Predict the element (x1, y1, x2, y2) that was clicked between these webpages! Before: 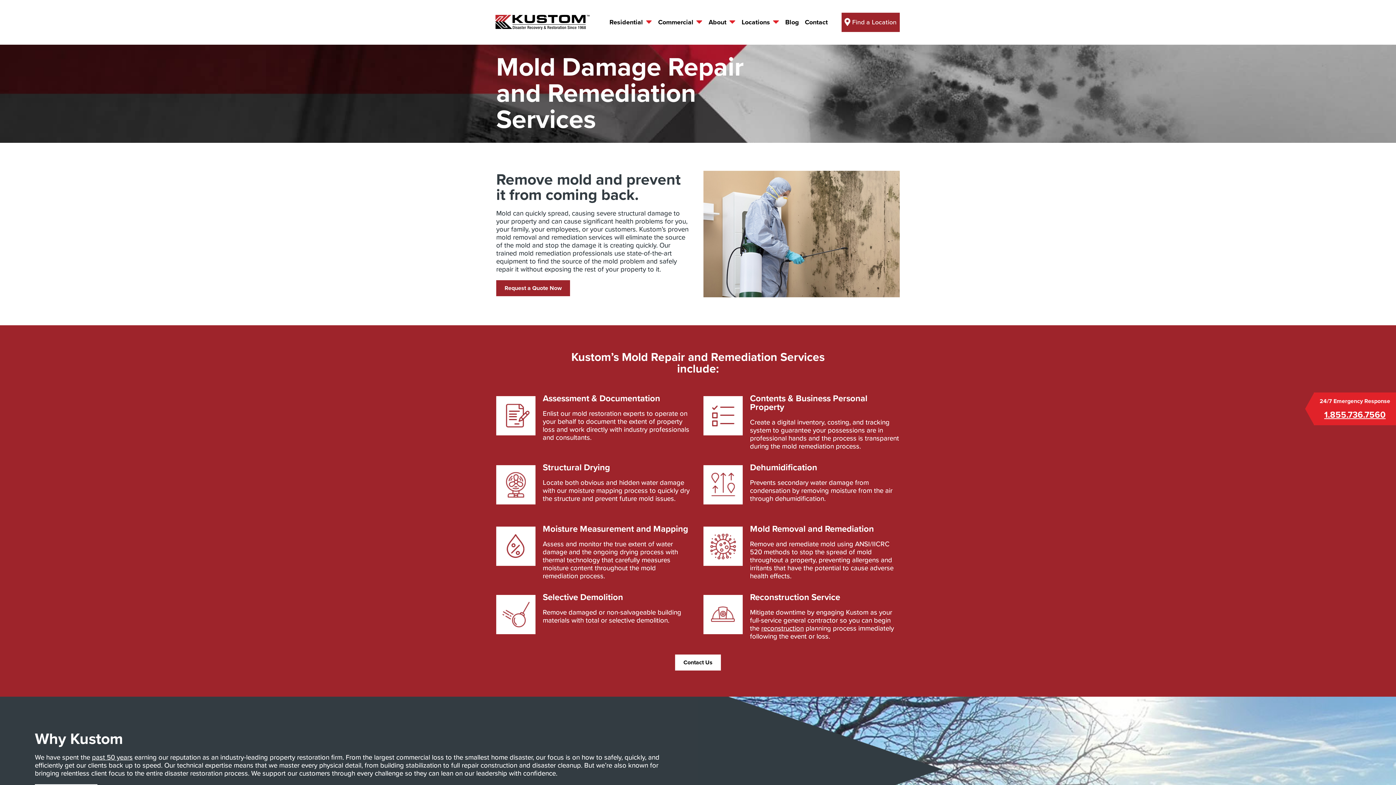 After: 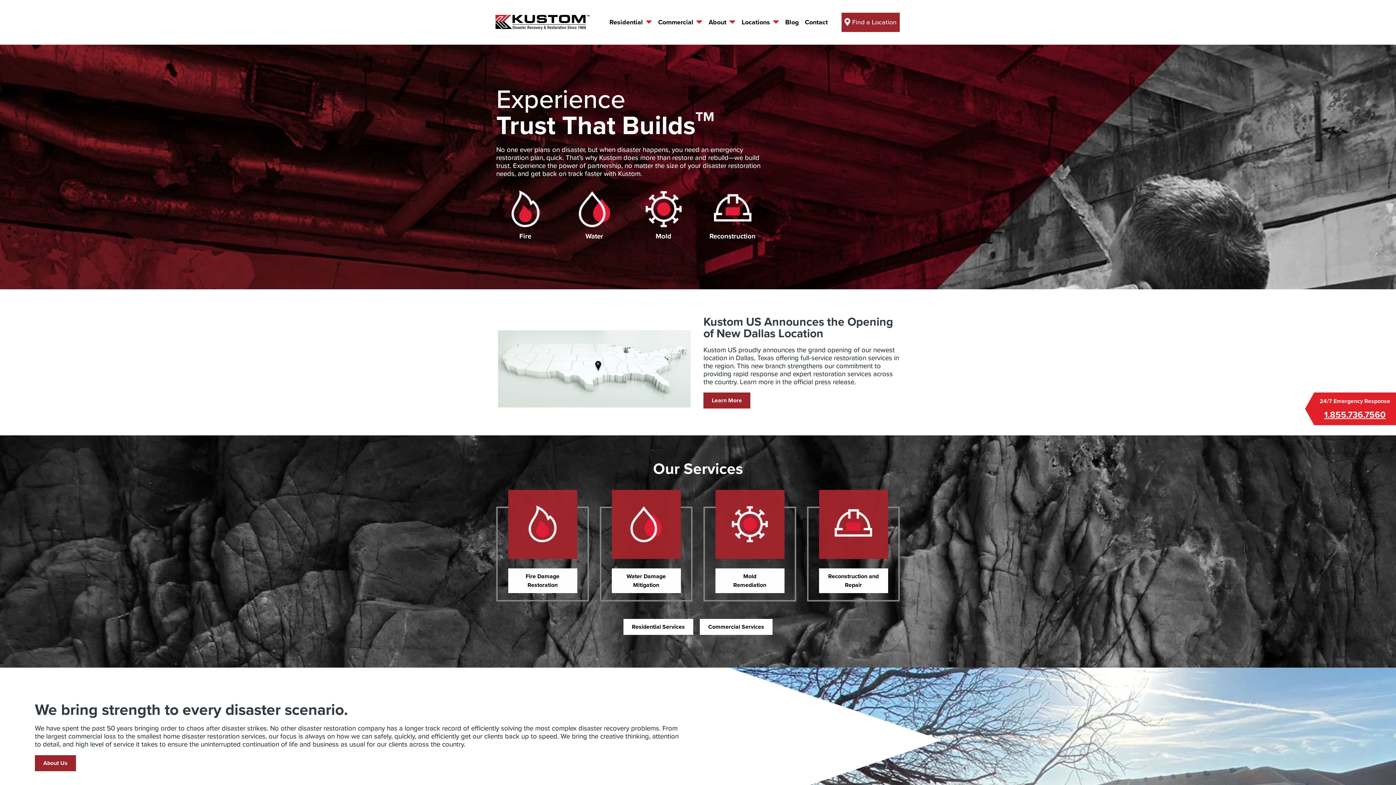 Action: bbox: (490, 18, 594, 25)